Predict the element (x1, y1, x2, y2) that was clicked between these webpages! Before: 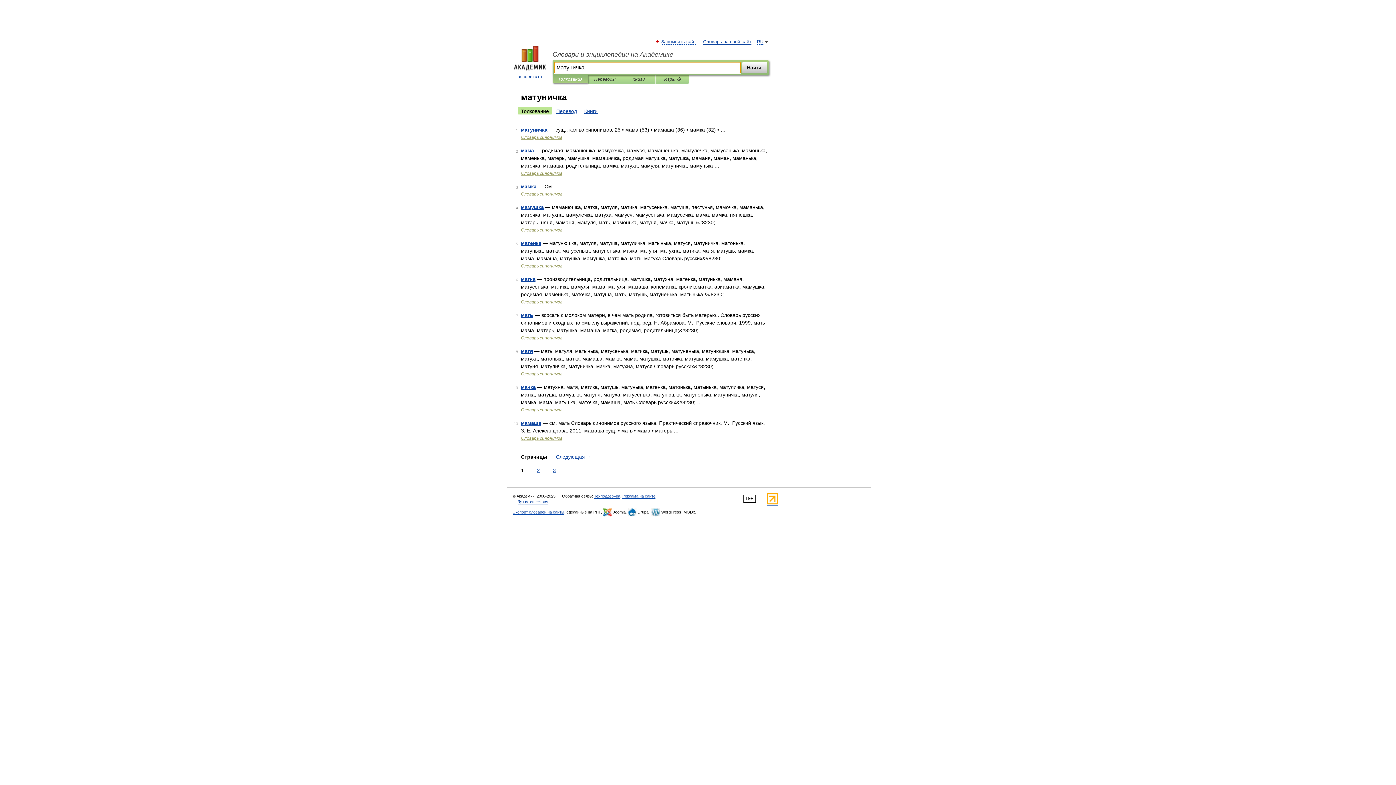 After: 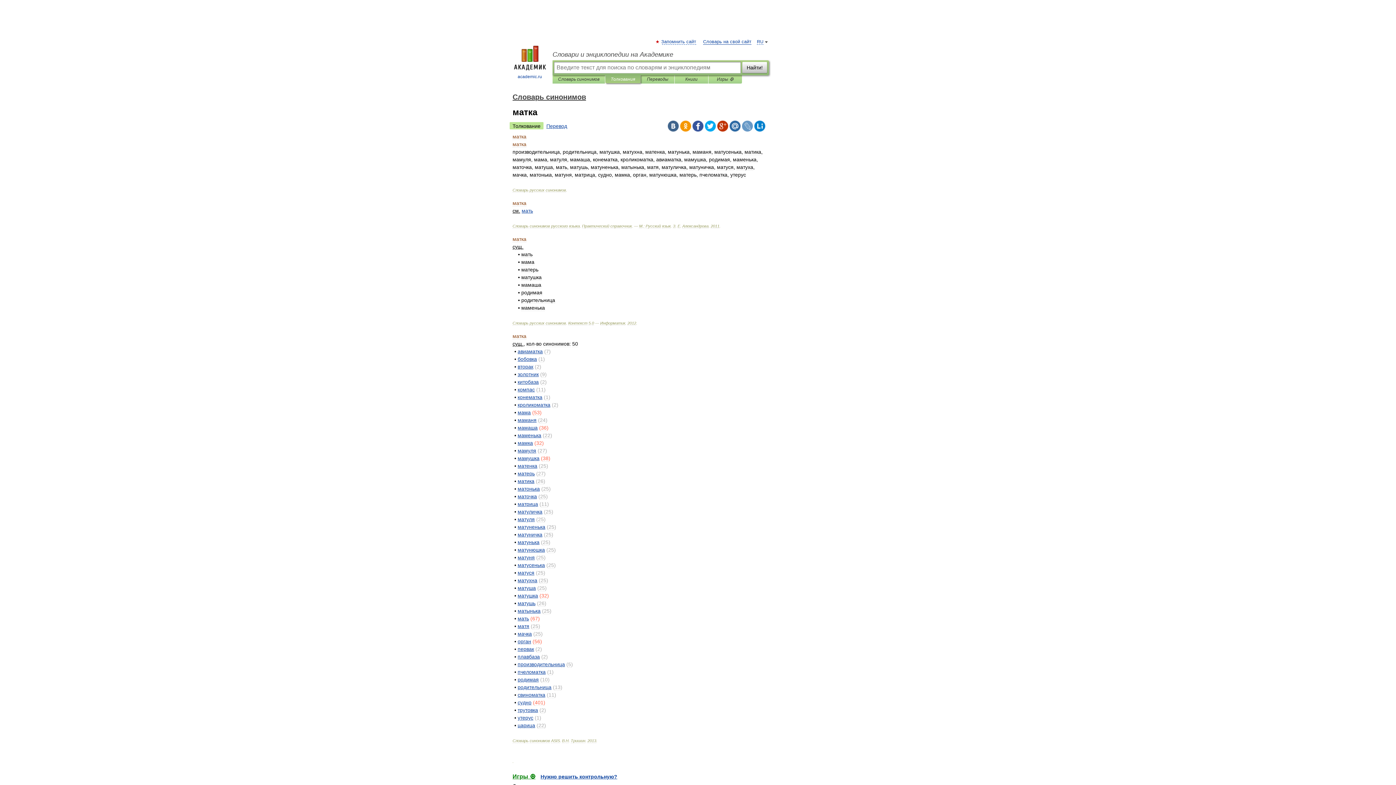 Action: bbox: (521, 276, 535, 282) label: матка